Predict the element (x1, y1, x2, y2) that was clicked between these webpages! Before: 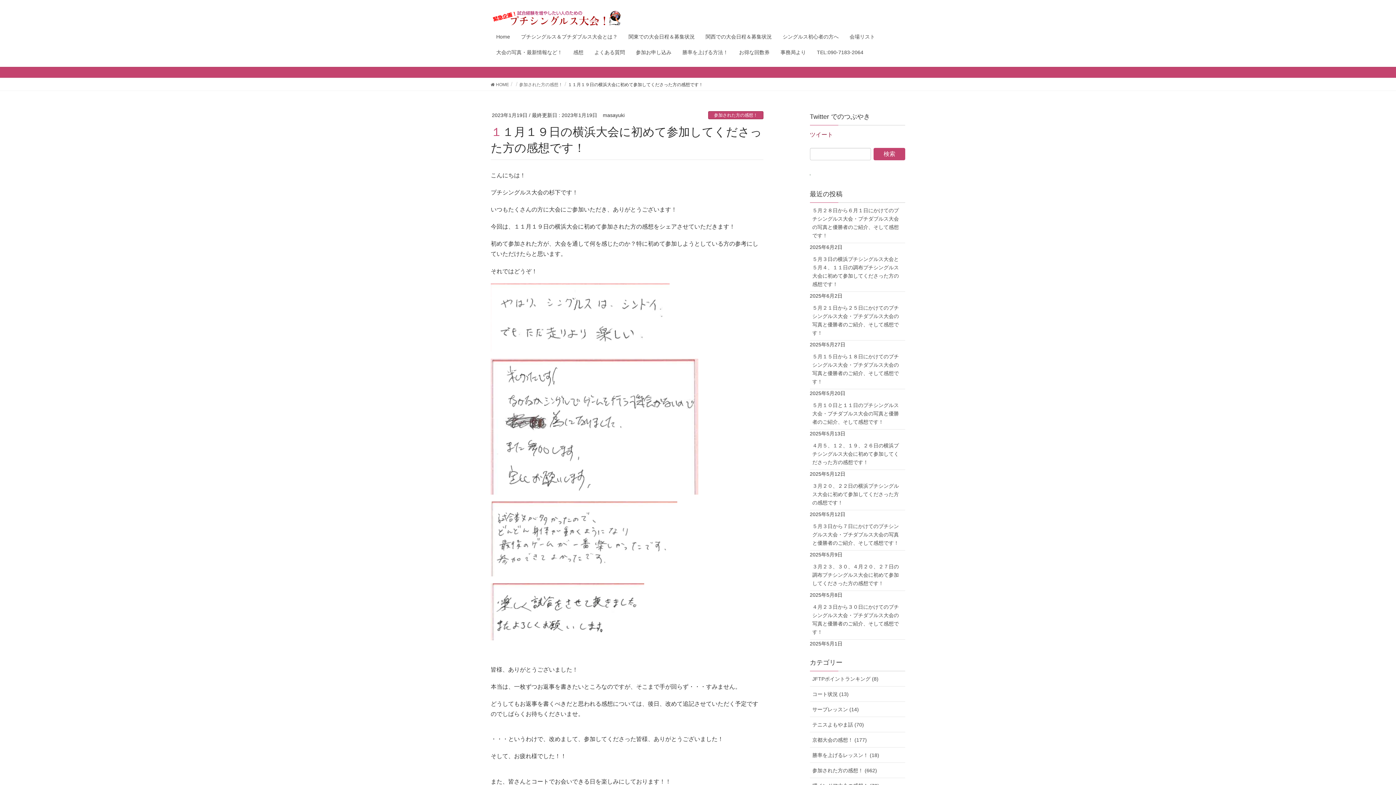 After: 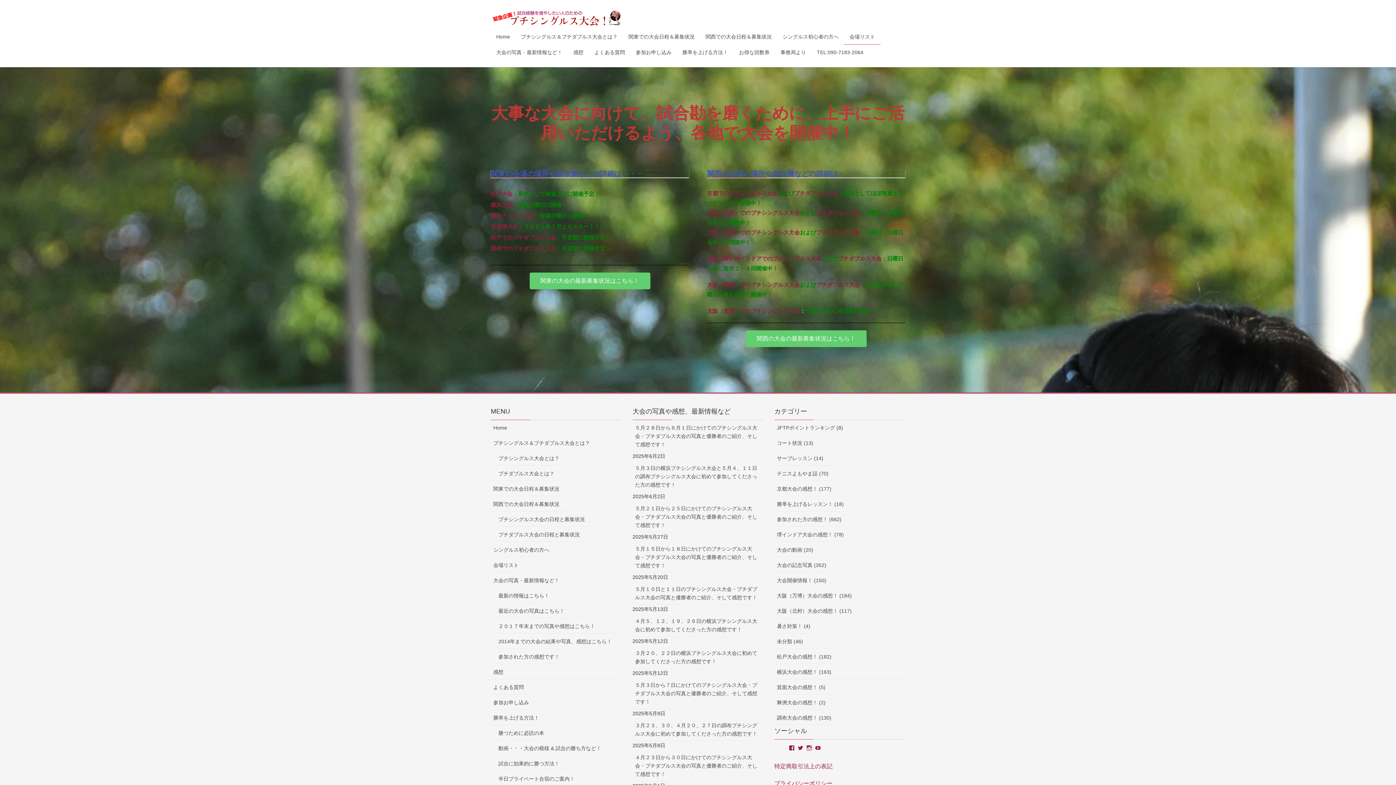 Action: bbox: (844, 29, 880, 44) label: 会場リスト